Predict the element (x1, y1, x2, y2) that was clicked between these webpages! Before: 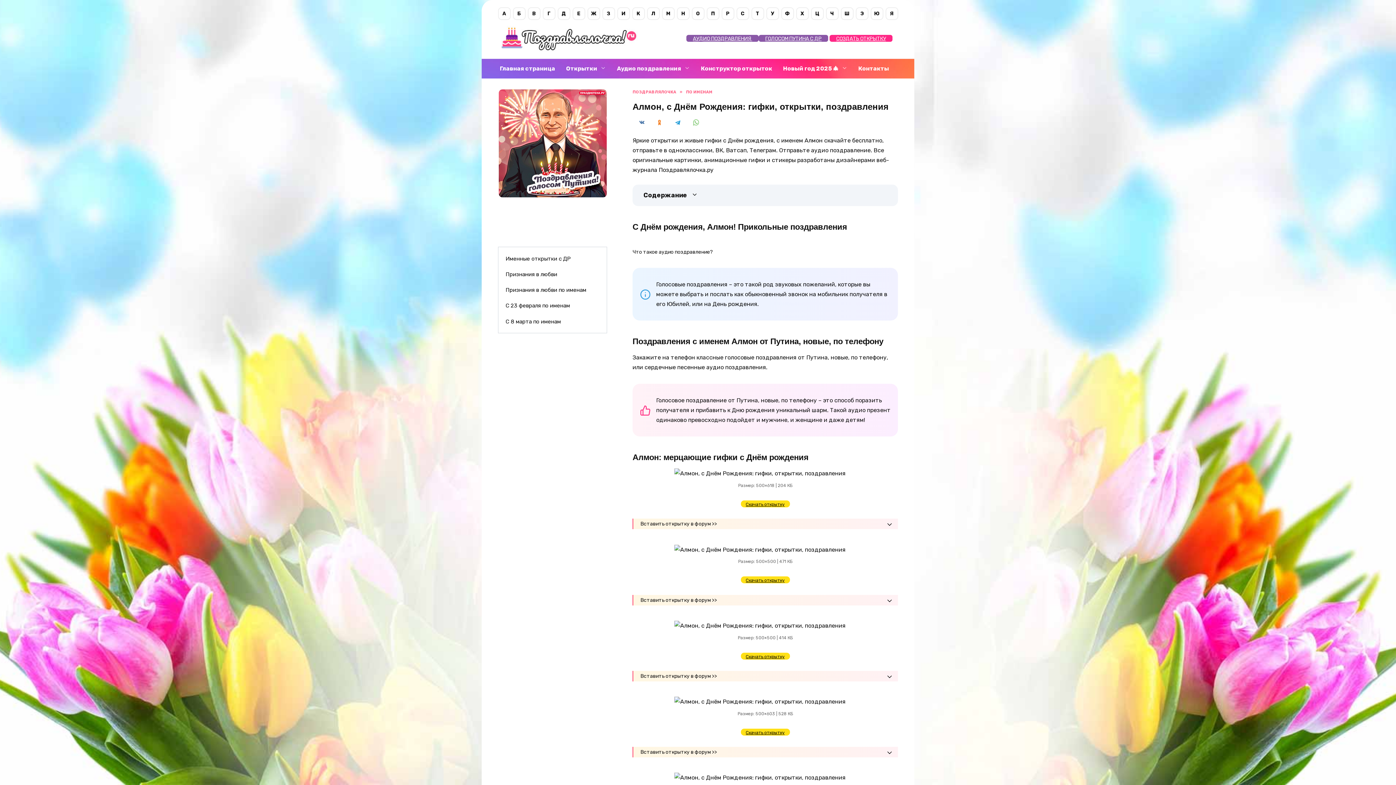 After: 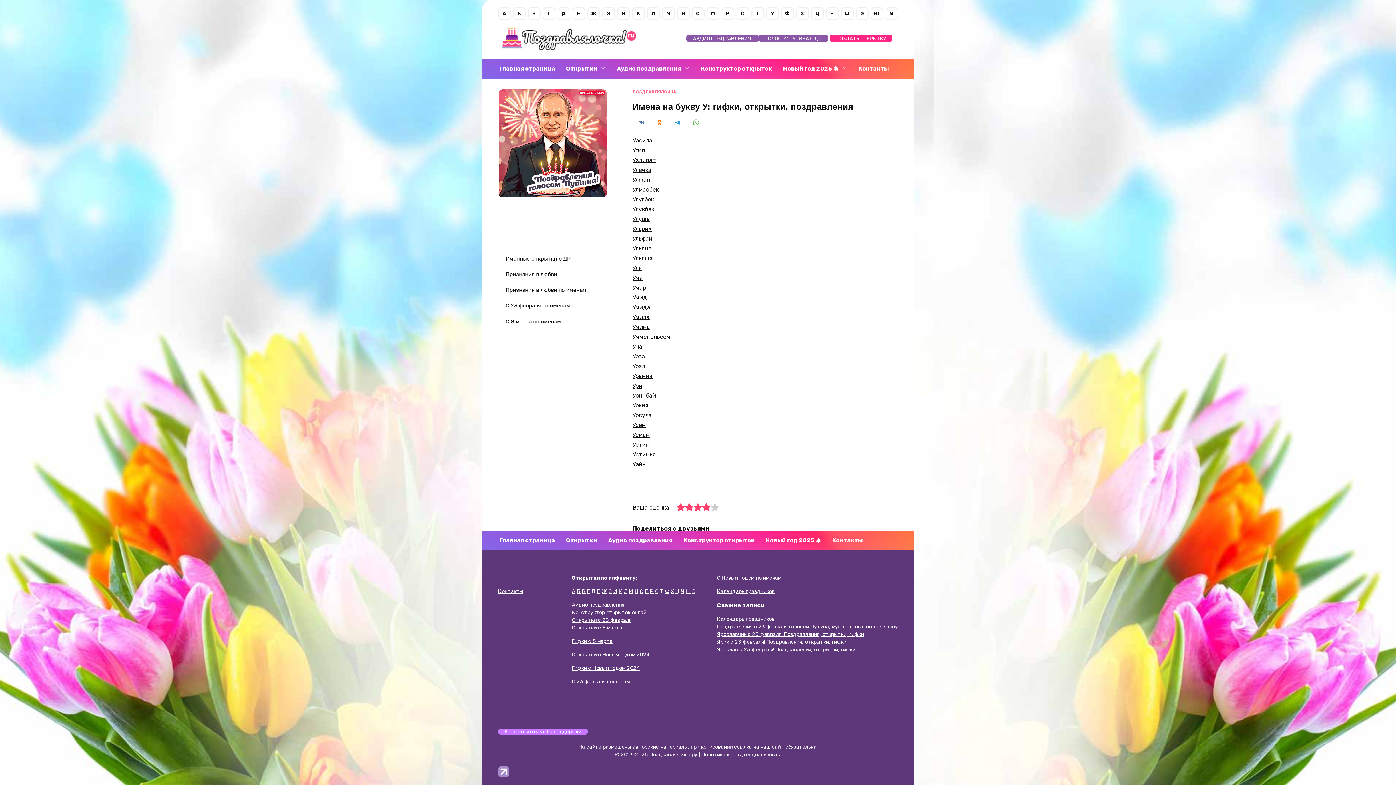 Action: label: У bbox: (766, 7, 779, 20)